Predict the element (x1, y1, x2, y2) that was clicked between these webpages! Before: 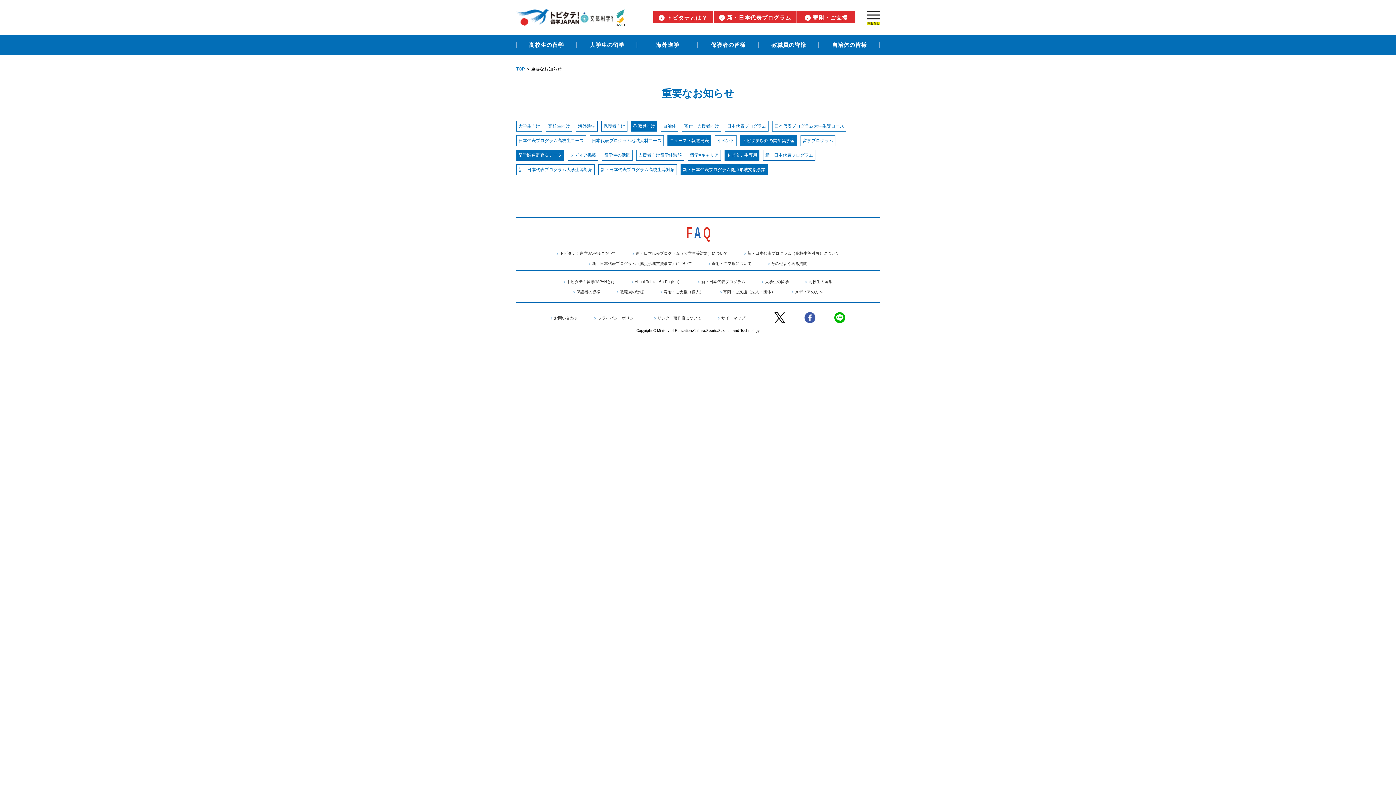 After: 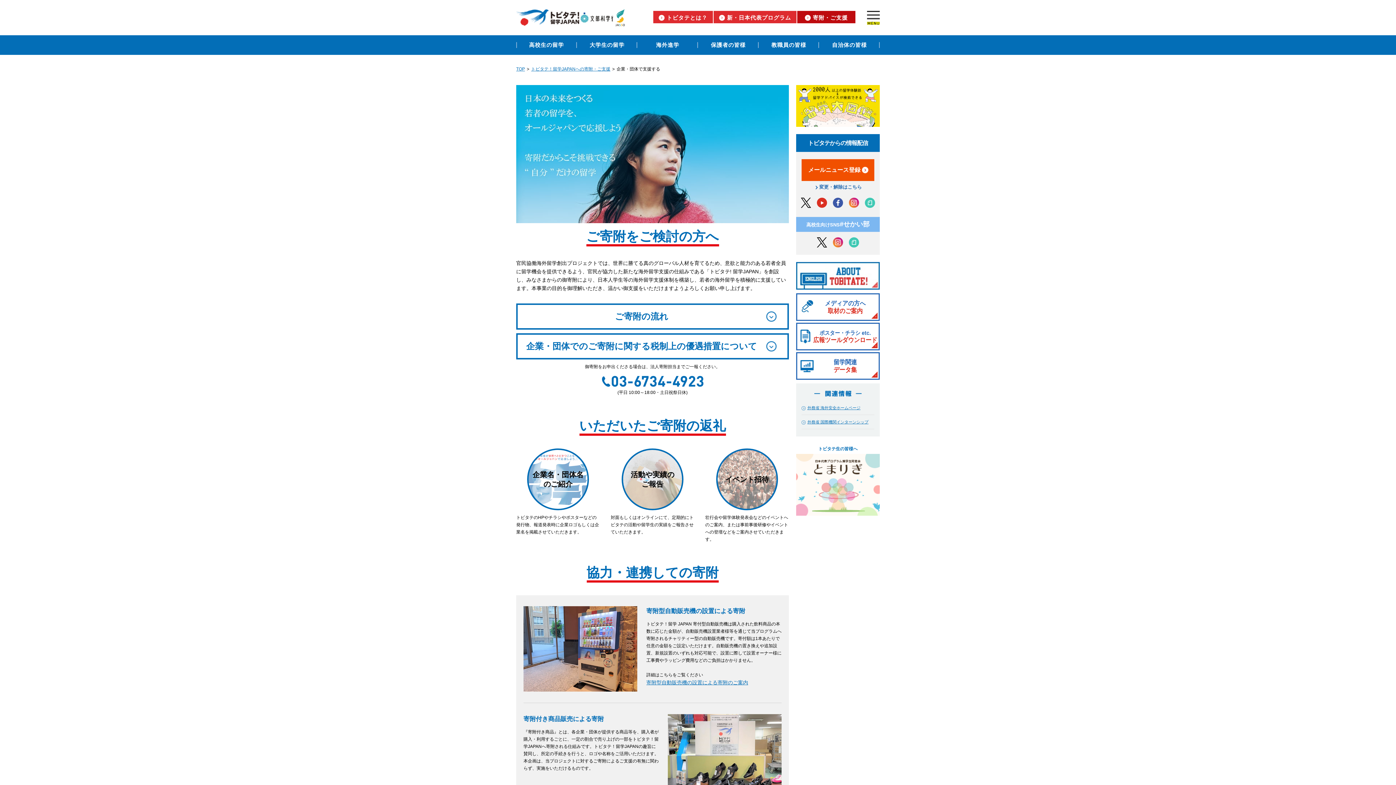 Action: bbox: (720, 289, 775, 294) label: 寄附・ご支援（法人・団体）